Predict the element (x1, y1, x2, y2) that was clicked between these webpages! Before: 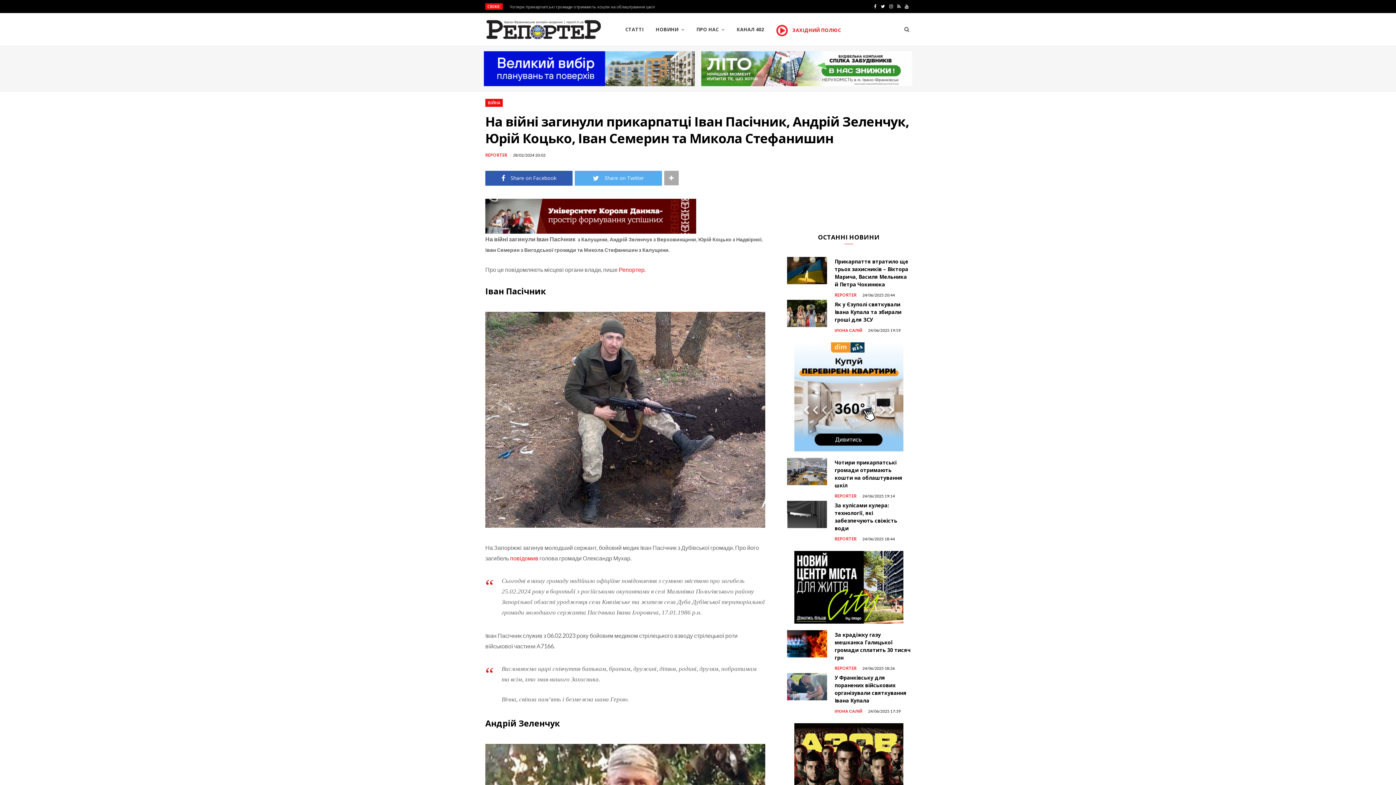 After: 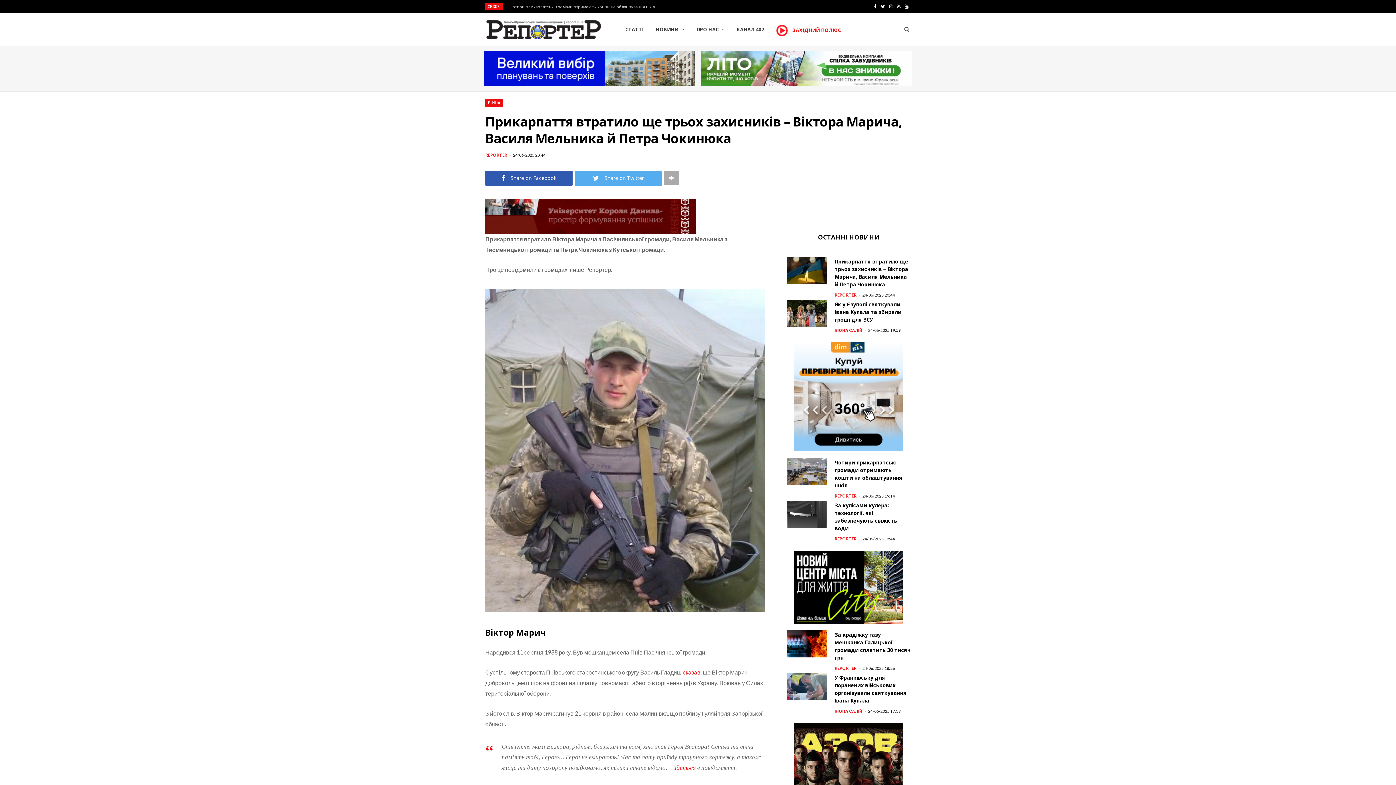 Action: label: Прикарпаття втратило ще трьох захисників – Віктора Марича, Василя Мельника й Петра Чокинюка bbox: (834, 257, 910, 288)